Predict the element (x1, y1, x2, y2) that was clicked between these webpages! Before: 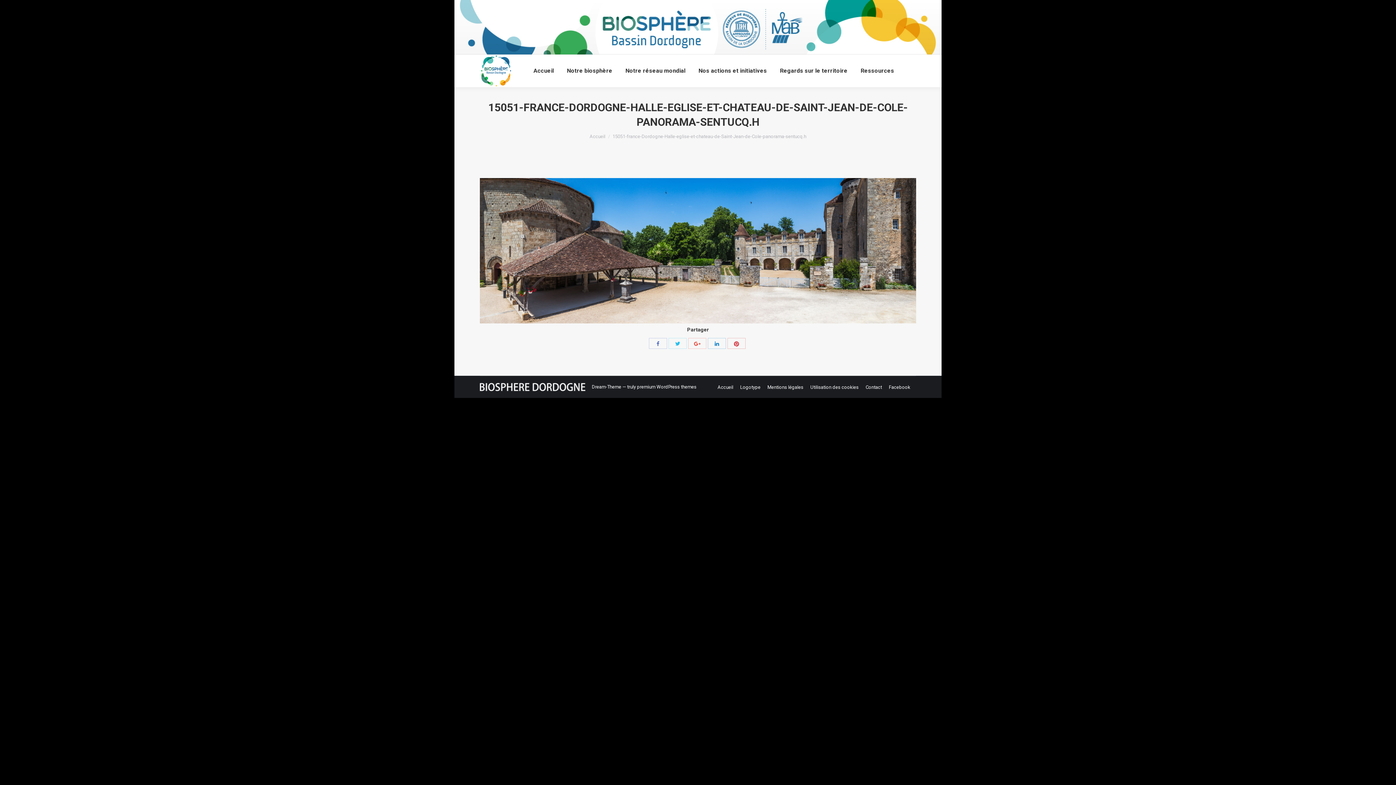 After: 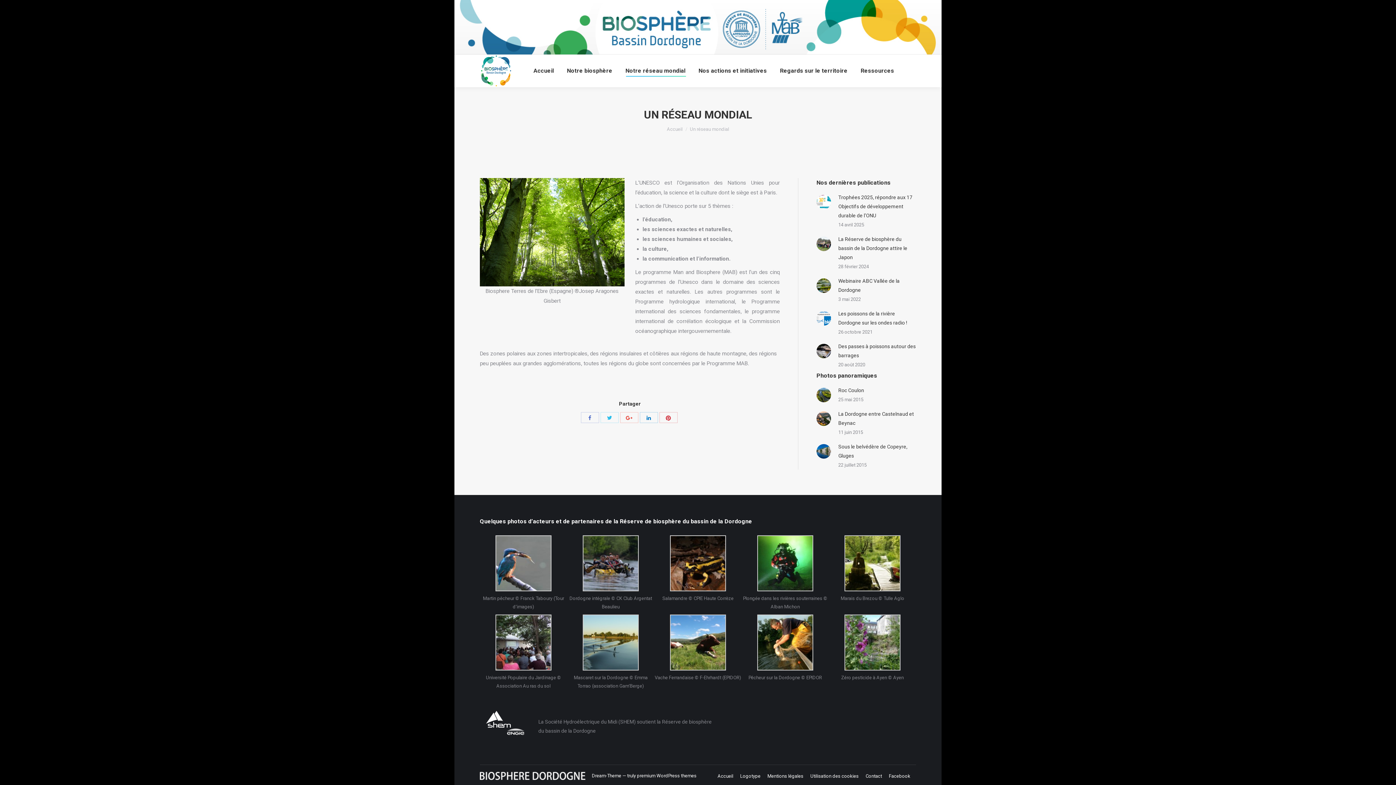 Action: bbox: (624, 61, 687, 80) label: Notre réseau mondial